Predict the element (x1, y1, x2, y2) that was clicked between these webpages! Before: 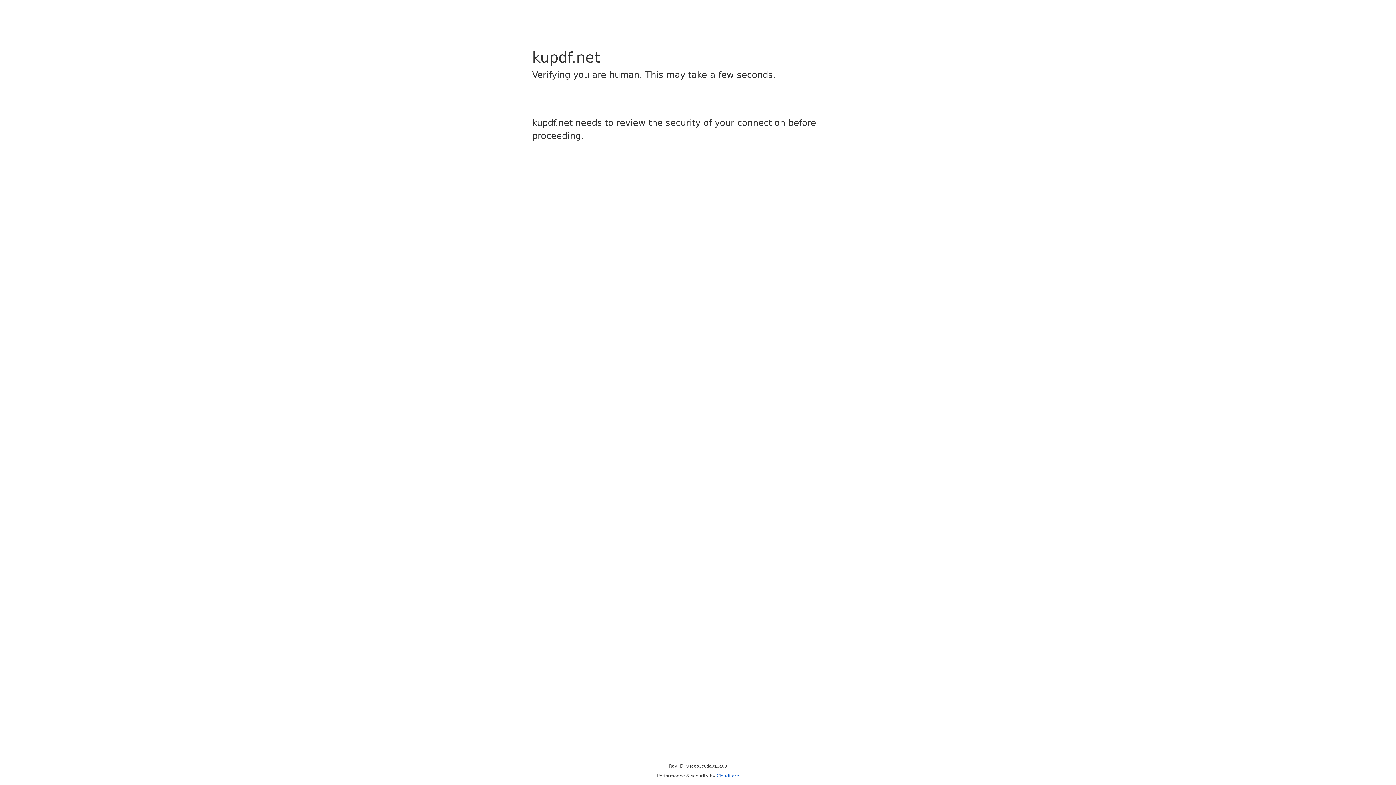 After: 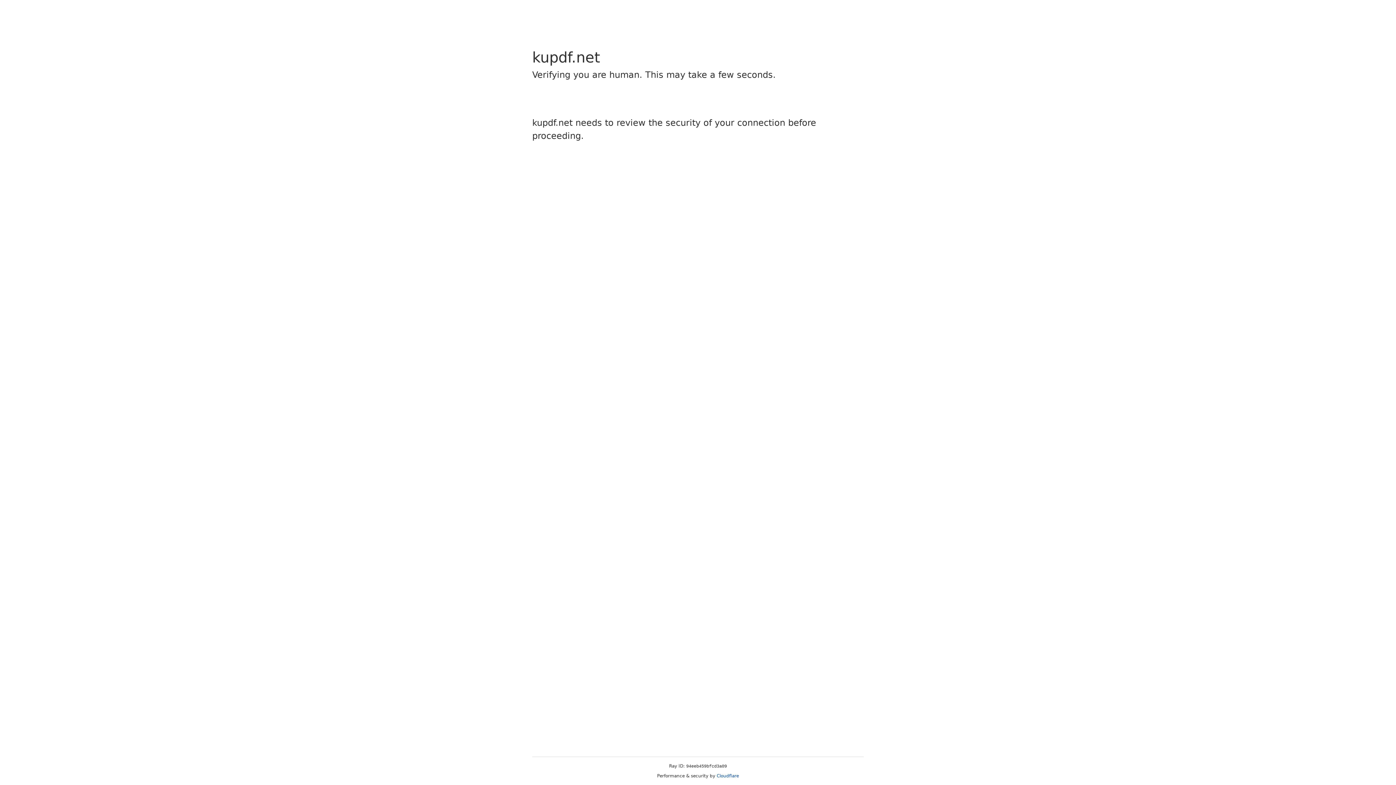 Action: bbox: (716, 773, 739, 778) label: Cloudflare